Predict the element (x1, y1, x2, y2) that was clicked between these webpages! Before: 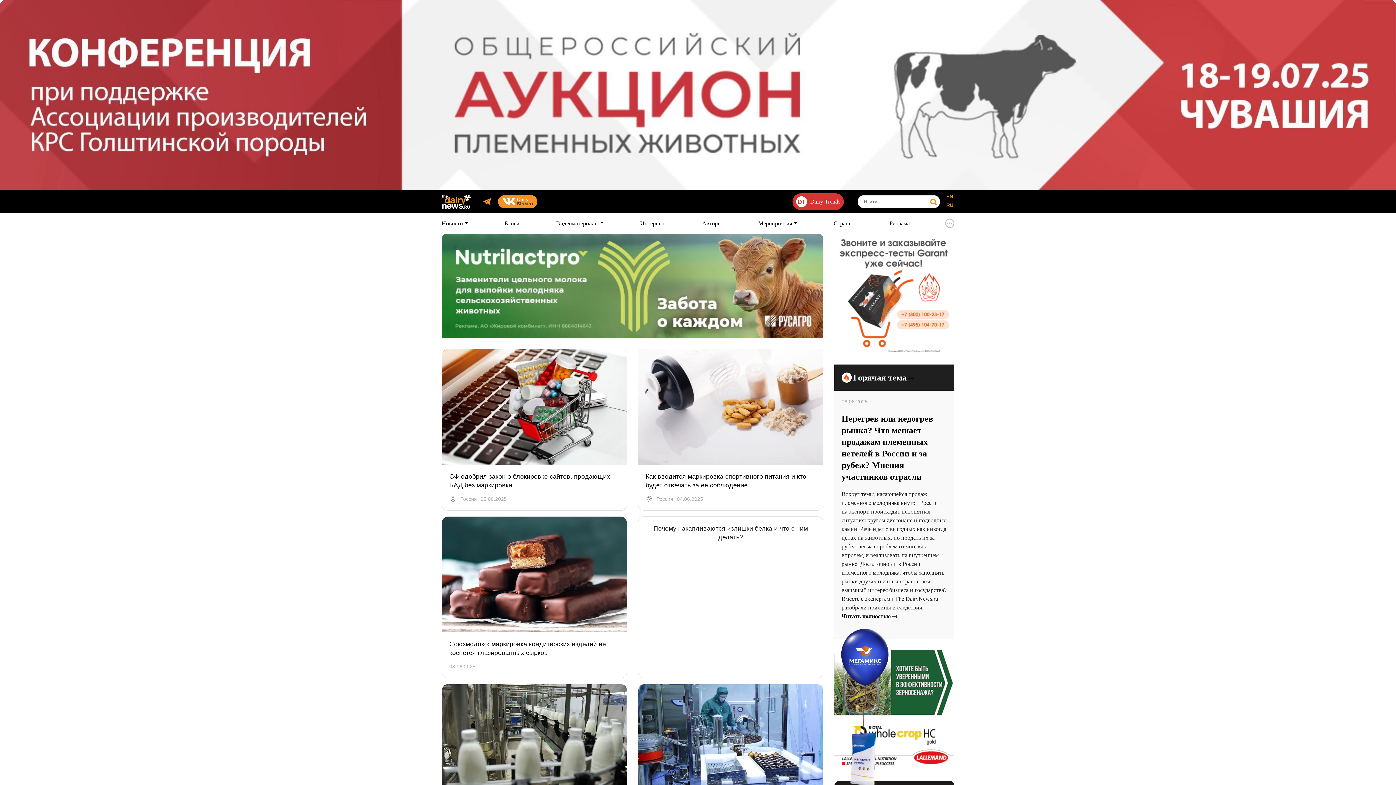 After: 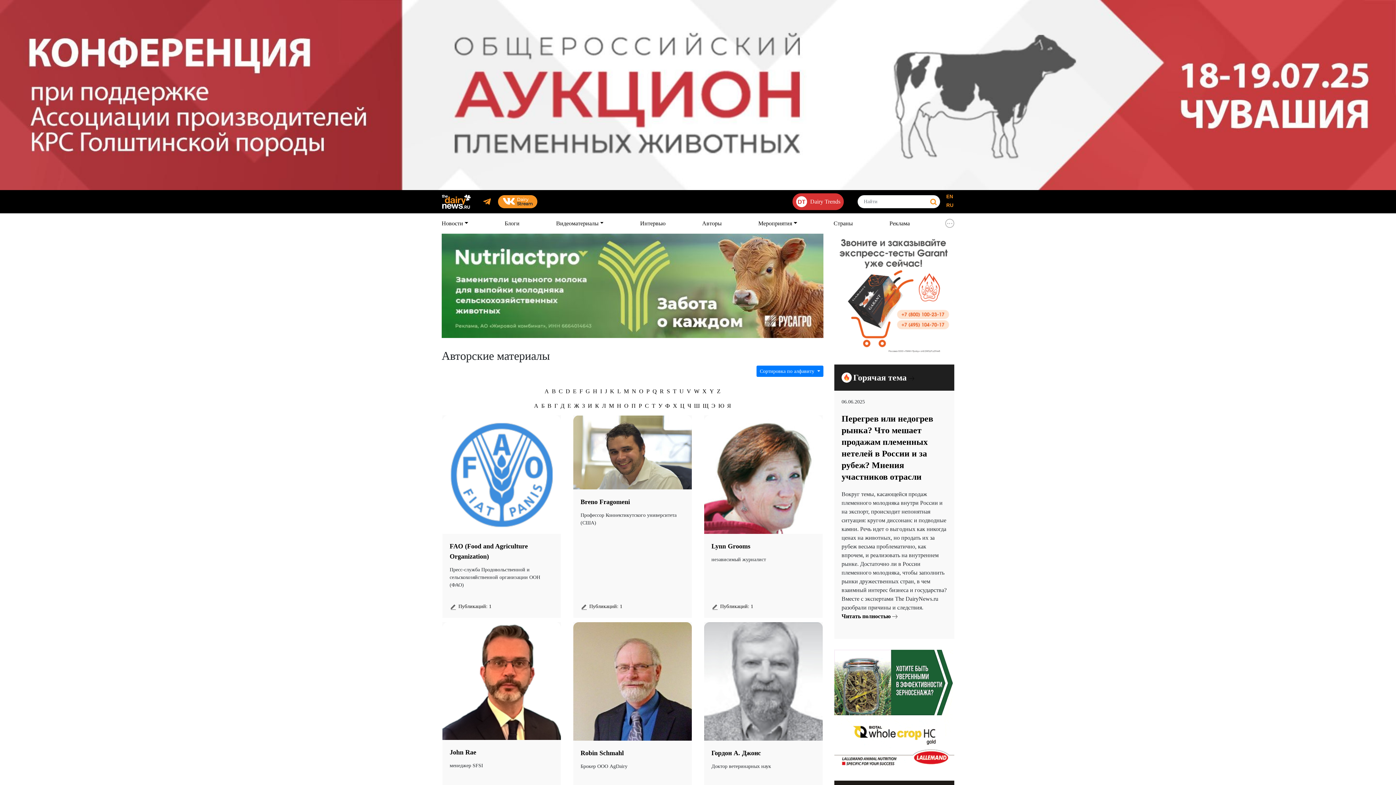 Action: label: Авторы bbox: (701, 216, 723, 230)